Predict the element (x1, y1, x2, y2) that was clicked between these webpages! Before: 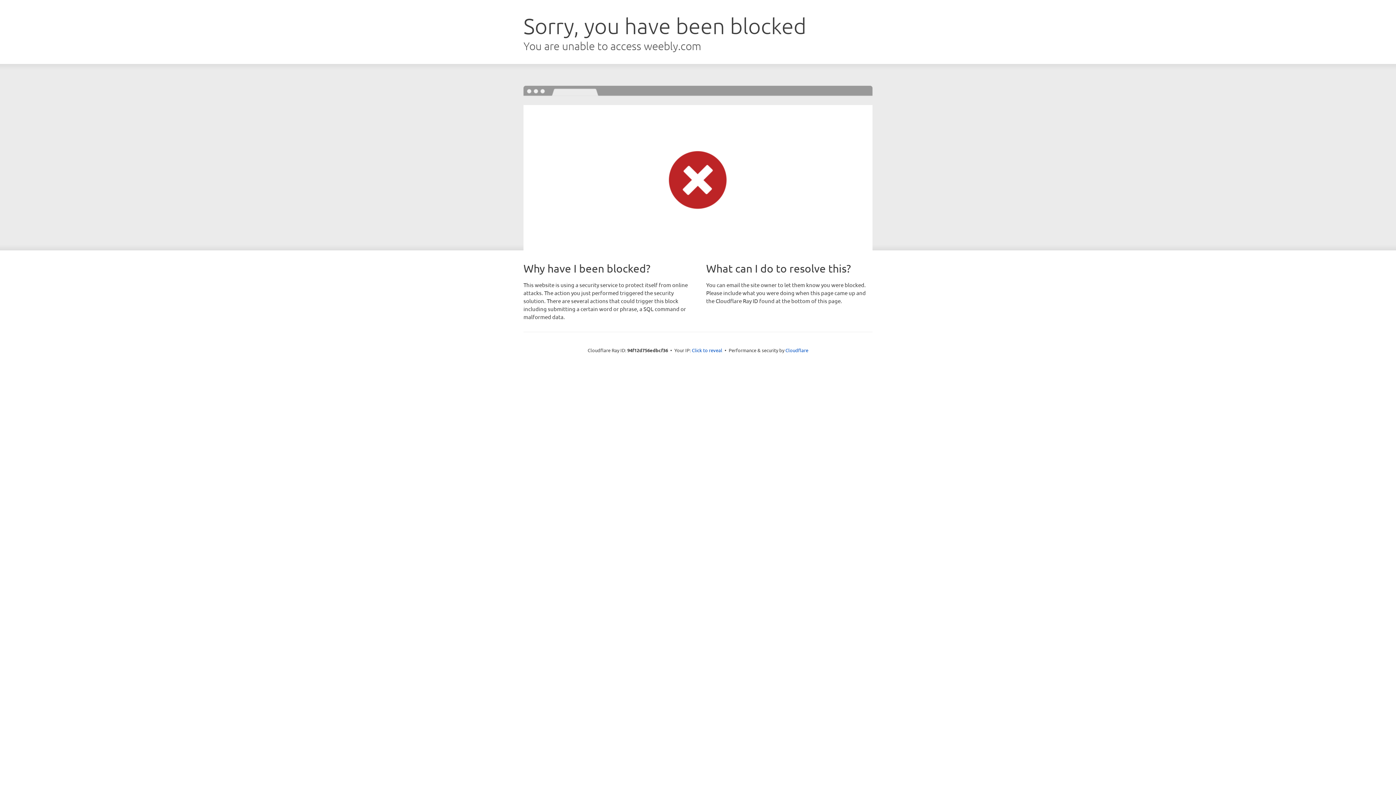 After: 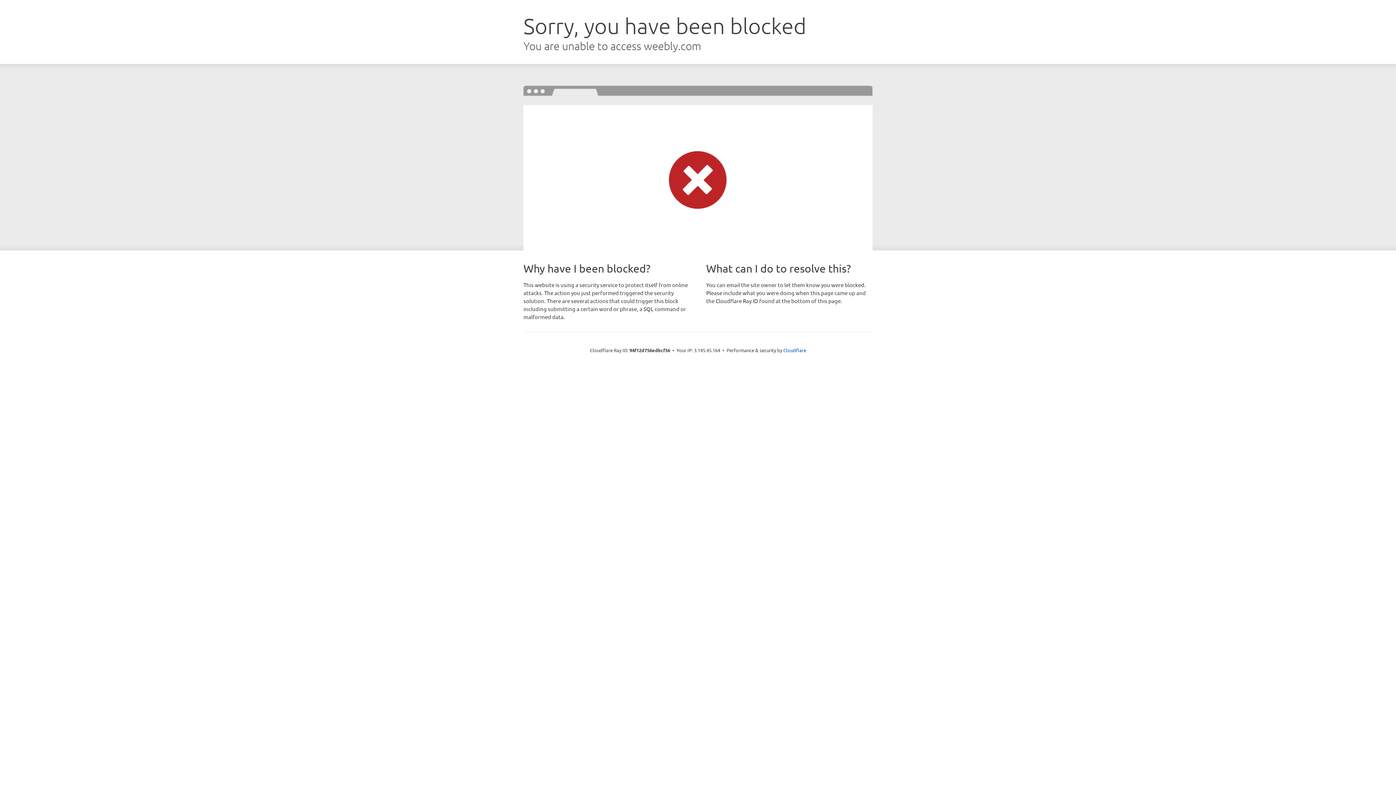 Action: label: Click to reveal bbox: (692, 346, 722, 353)